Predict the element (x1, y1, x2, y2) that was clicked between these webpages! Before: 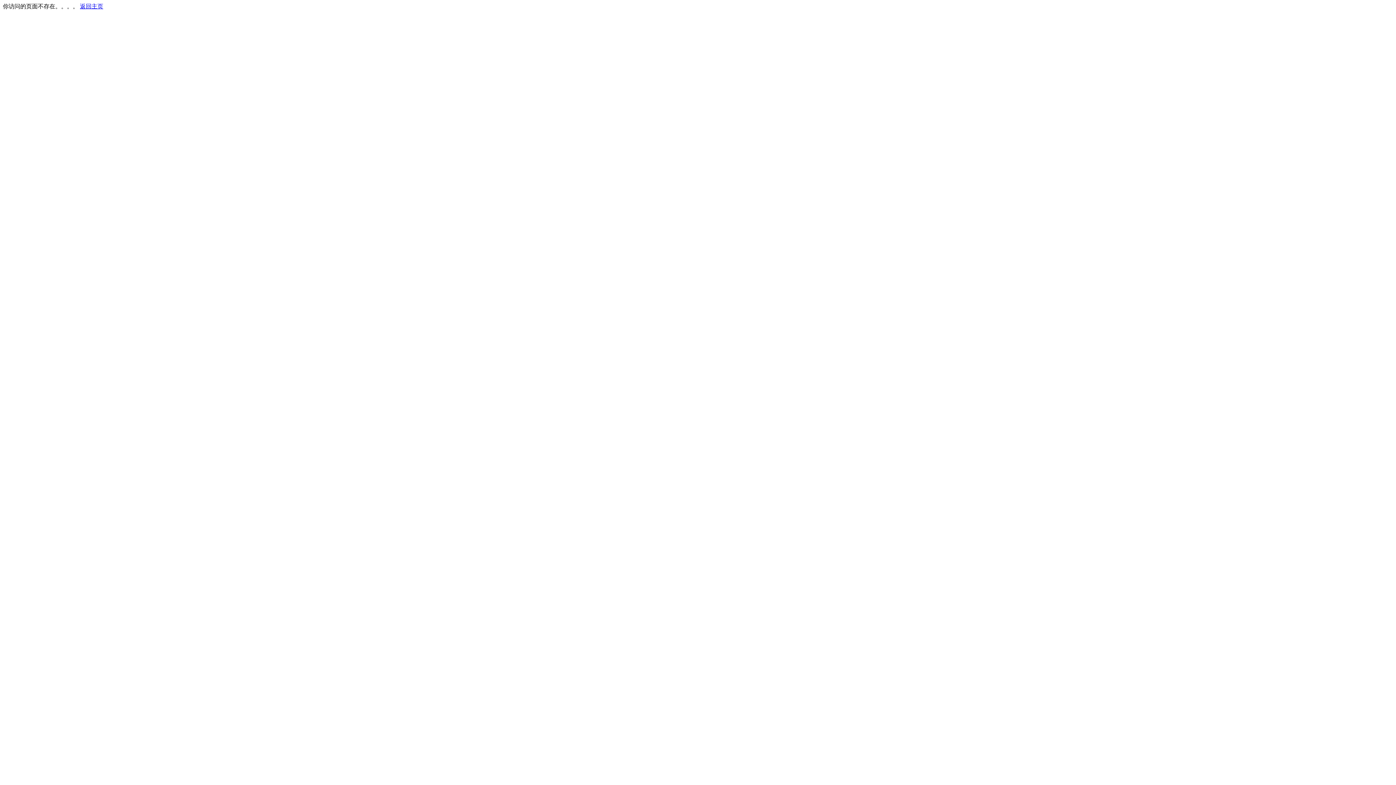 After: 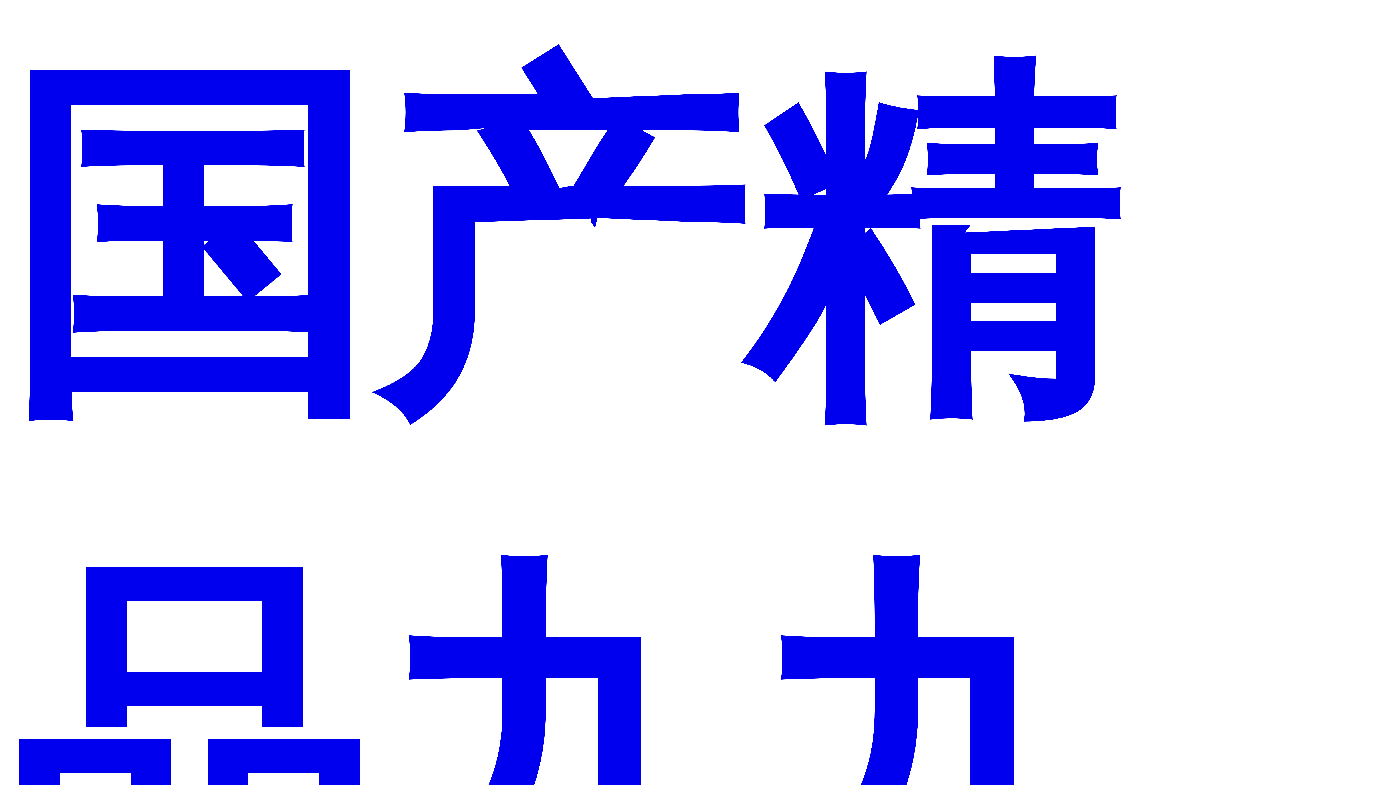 Action: label: 返回主页 bbox: (80, 3, 103, 9)